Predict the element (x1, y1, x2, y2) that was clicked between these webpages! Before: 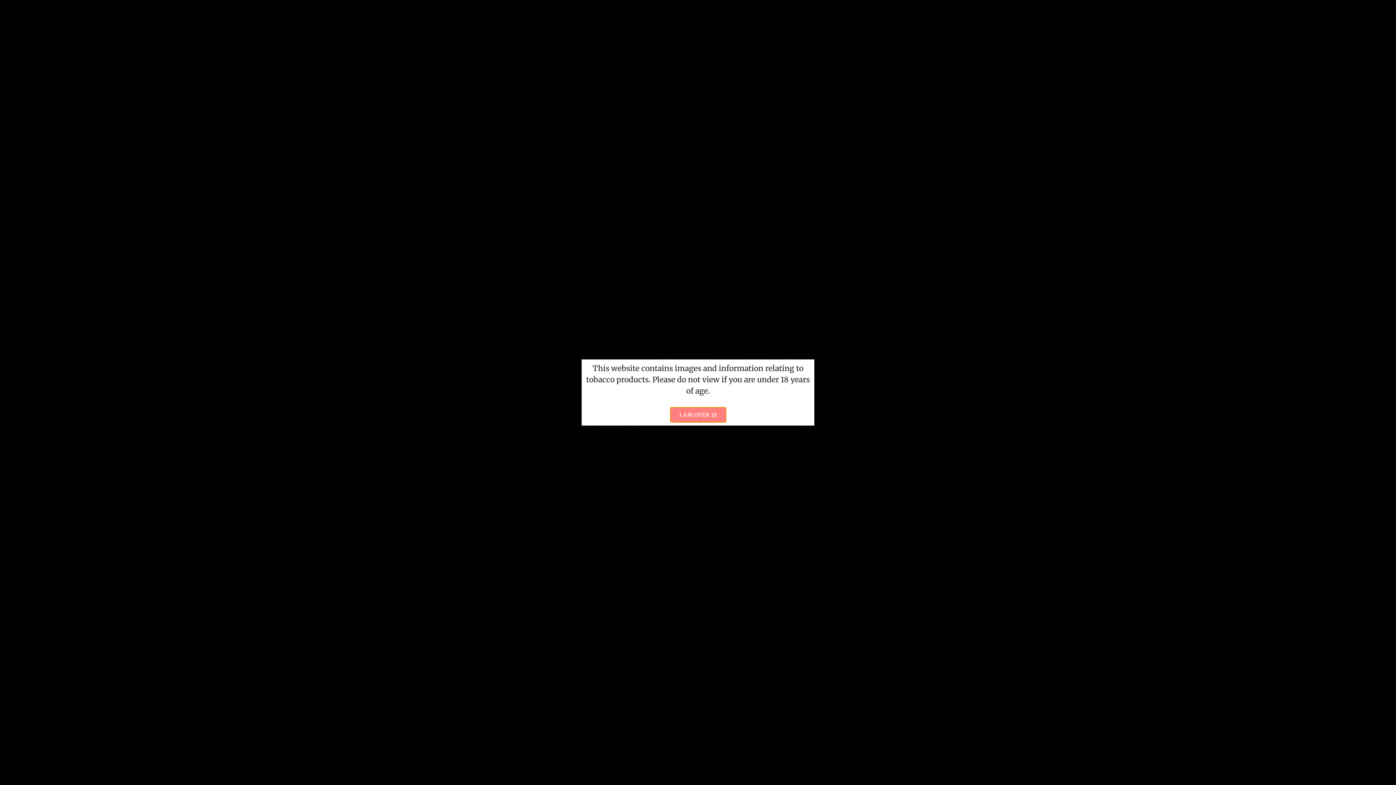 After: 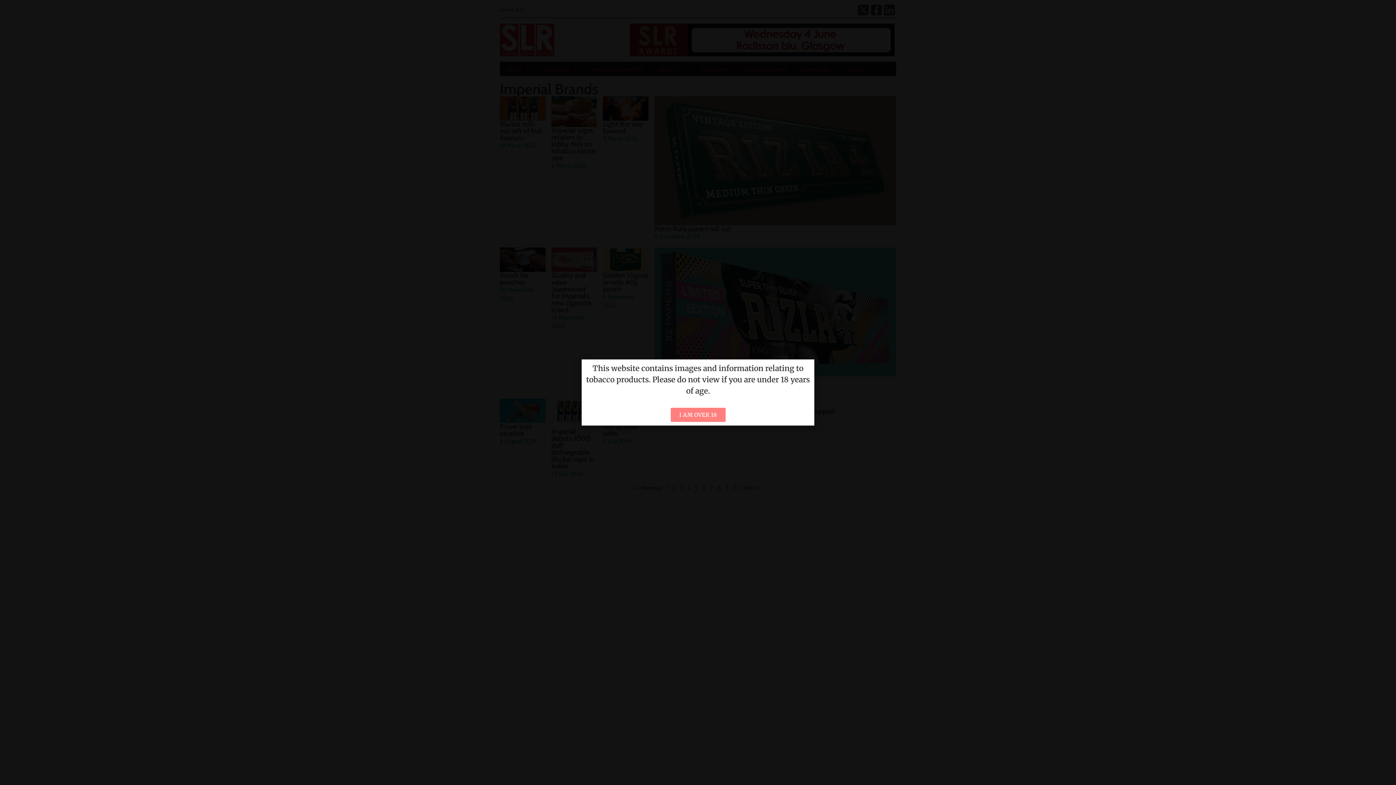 Action: label: I AM OVER 18 bbox: (670, 408, 725, 422)